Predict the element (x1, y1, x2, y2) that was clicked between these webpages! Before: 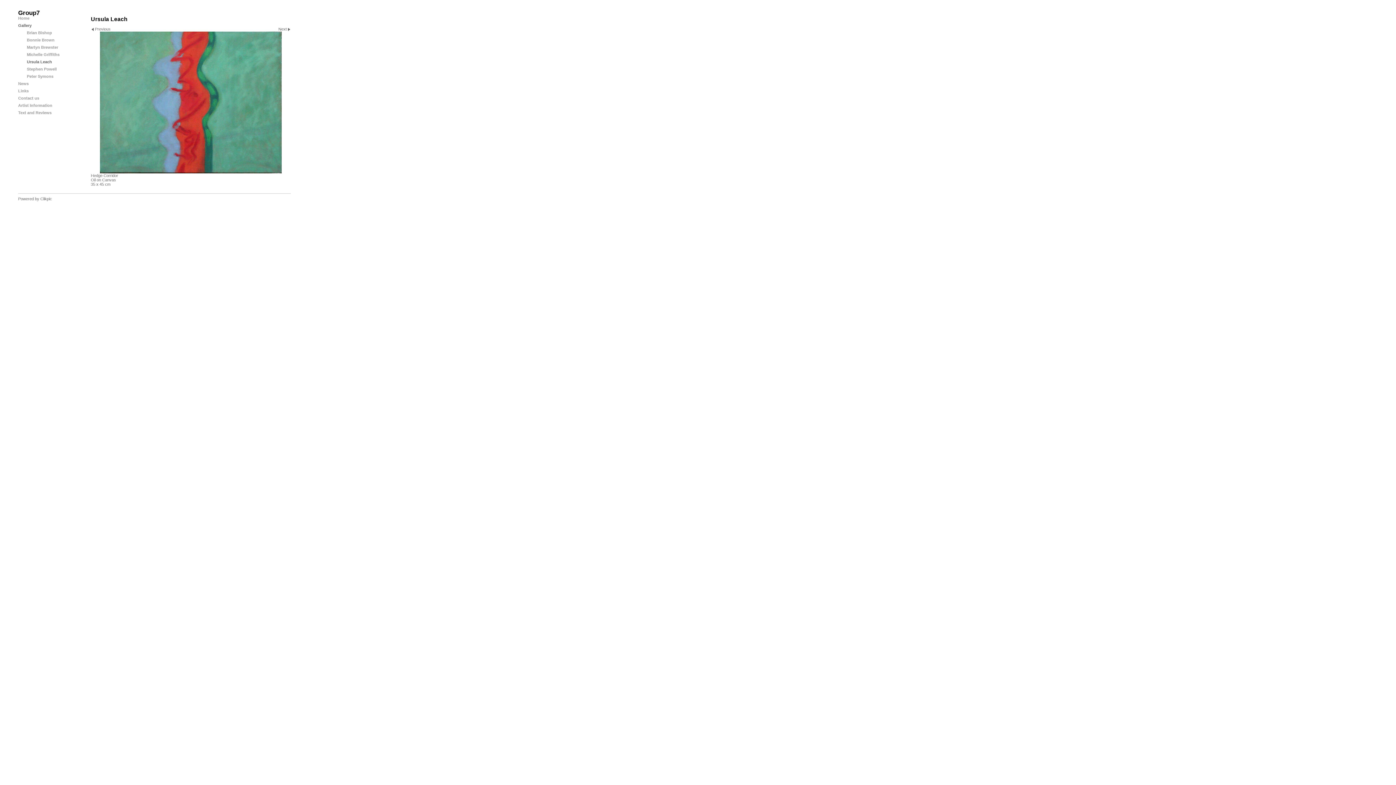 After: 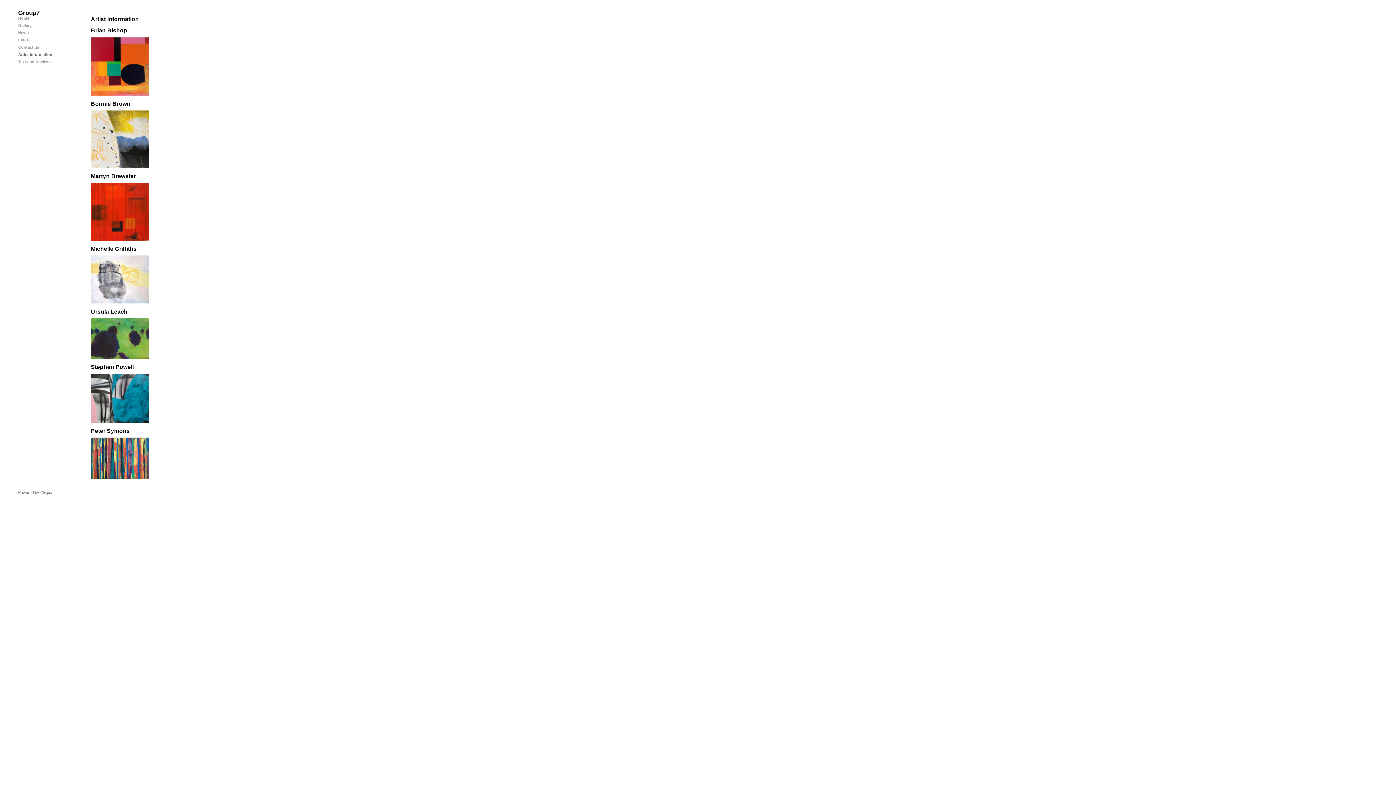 Action: label: Artist Information bbox: (18, 101, 83, 109)